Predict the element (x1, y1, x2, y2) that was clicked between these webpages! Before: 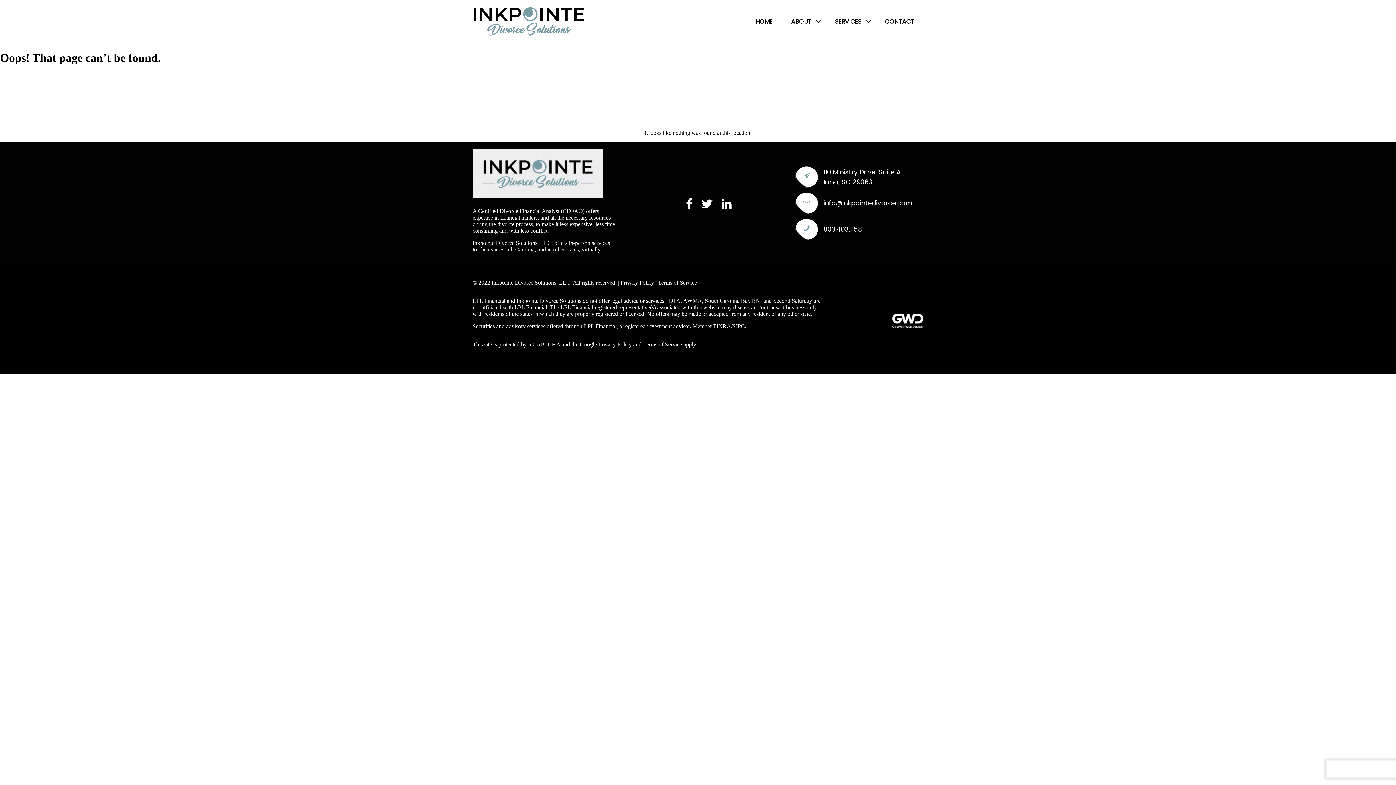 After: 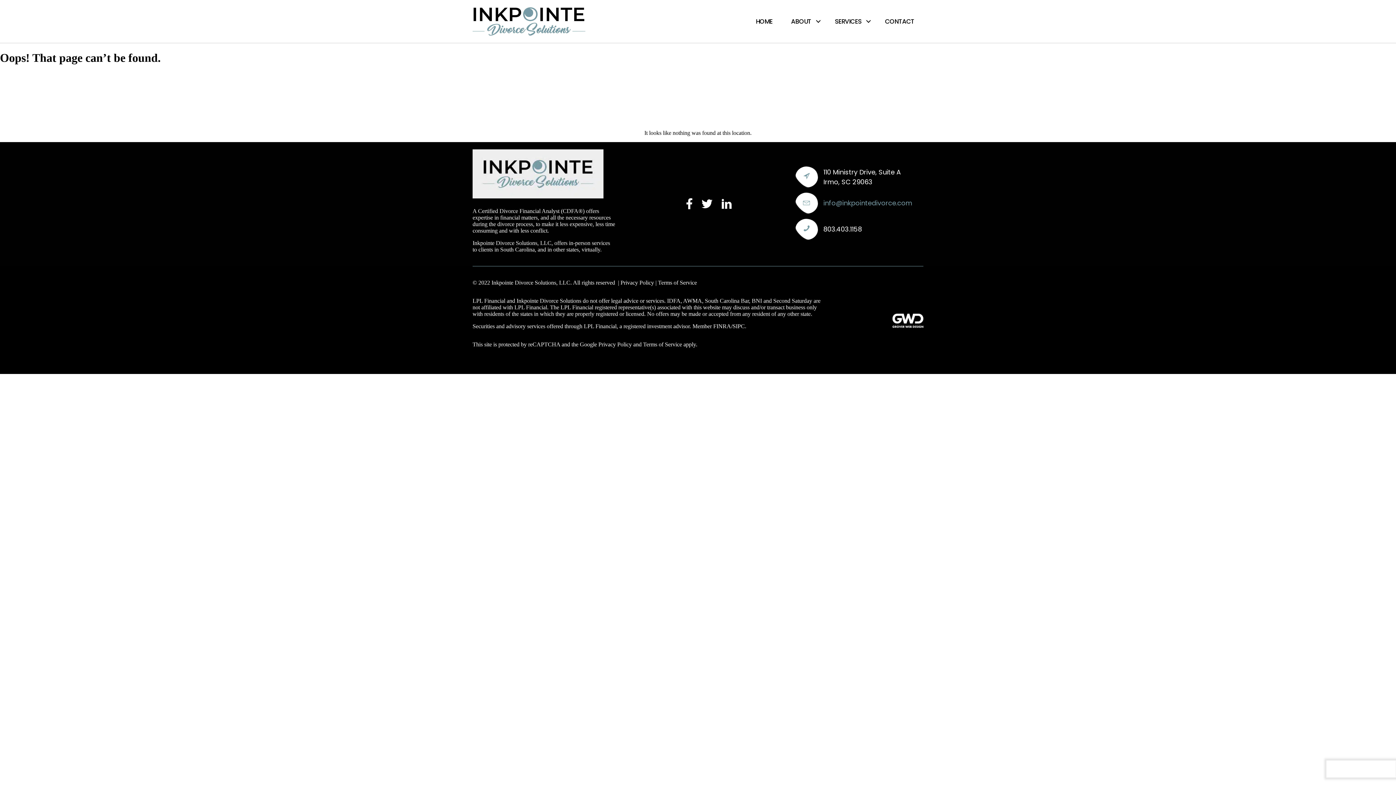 Action: bbox: (823, 198, 912, 208) label: info@inkpointedivorce.com